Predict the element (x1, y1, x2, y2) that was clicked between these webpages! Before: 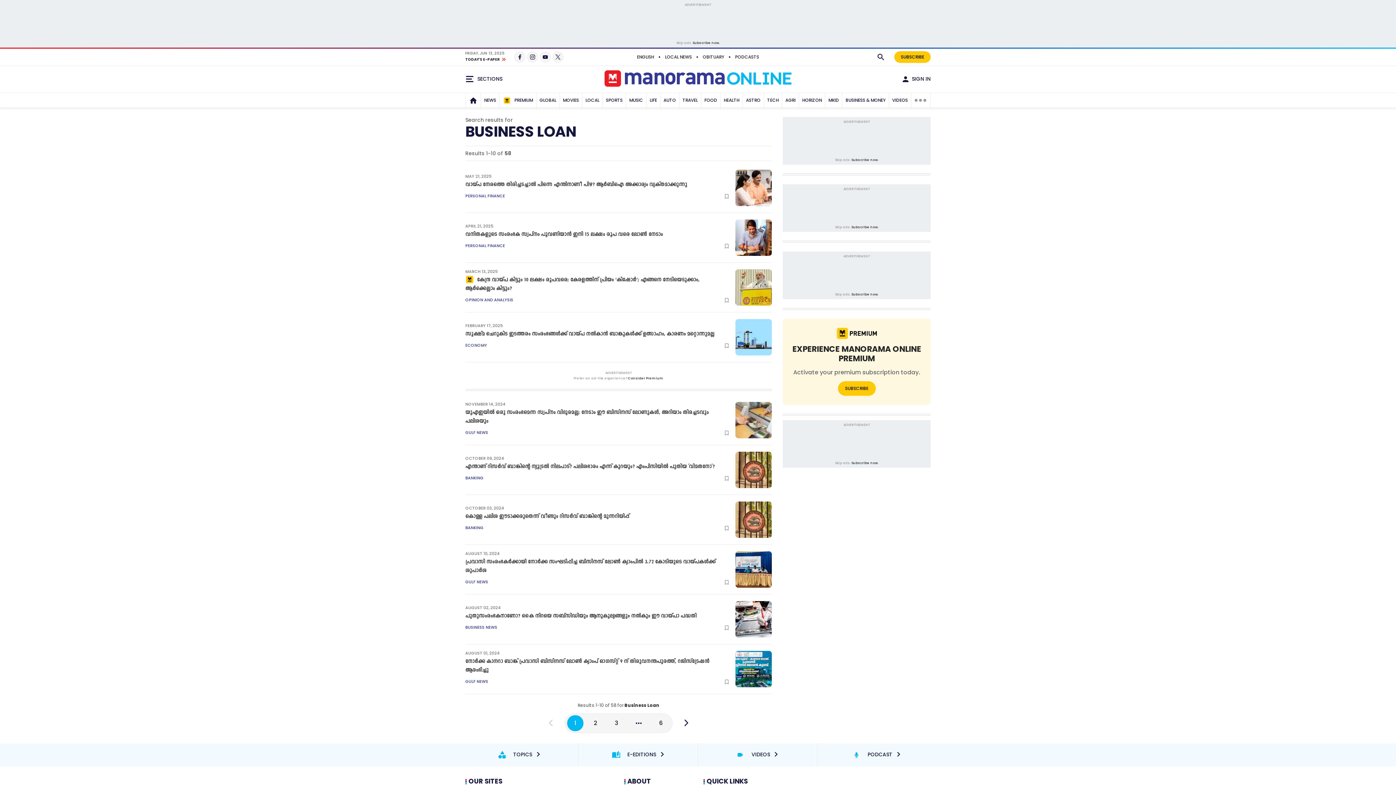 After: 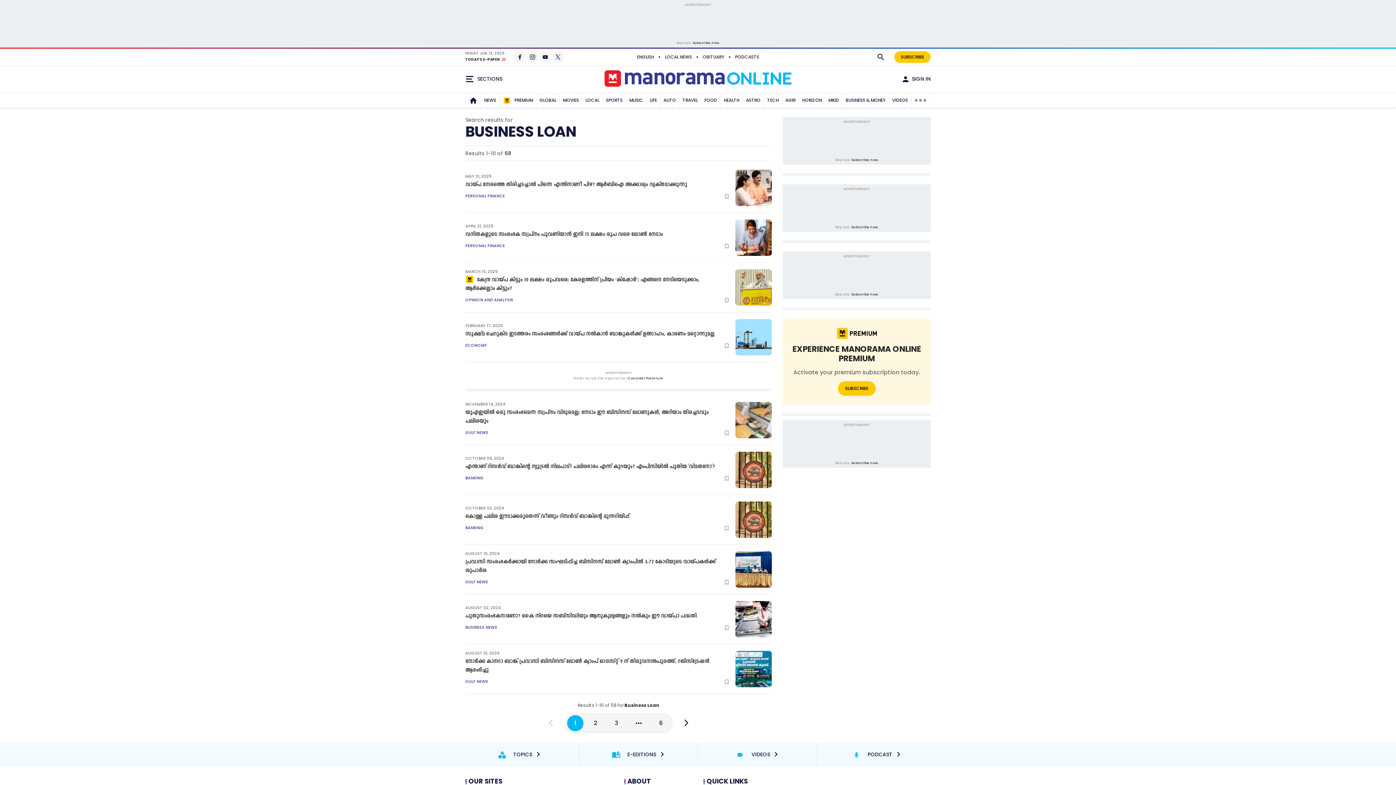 Action: label: TODAY'S E-PAPER  bbox: (465, 56, 507, 61)